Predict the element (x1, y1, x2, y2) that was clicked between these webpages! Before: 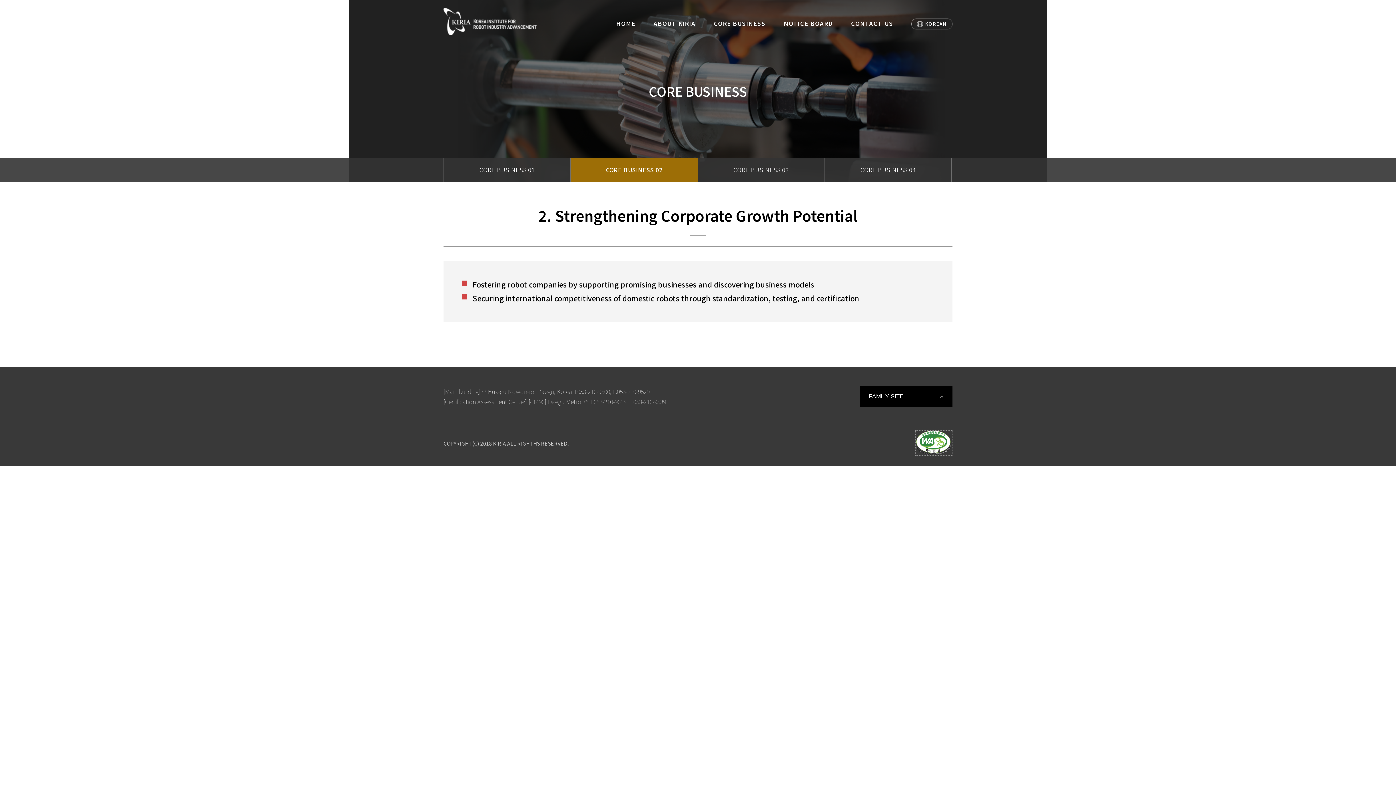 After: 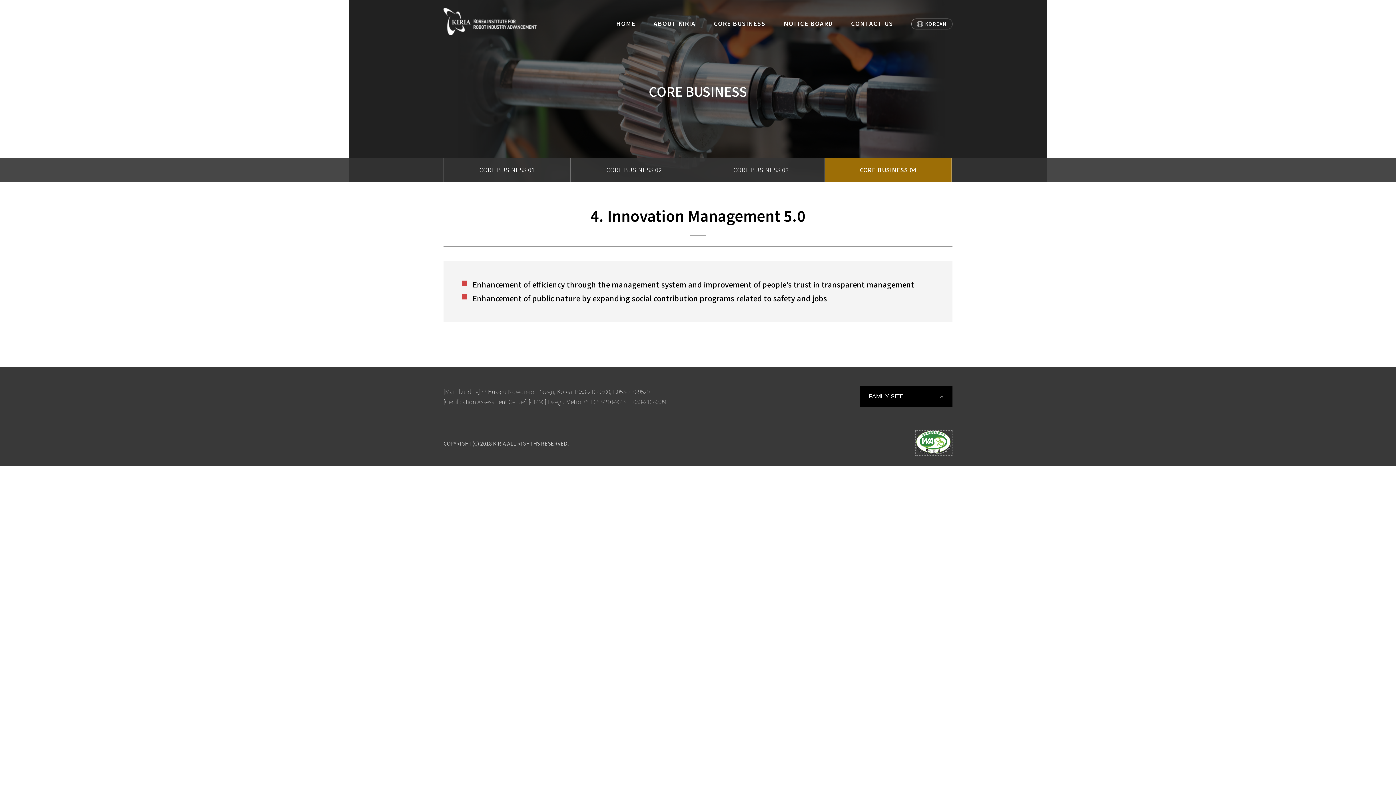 Action: label: CORE BUSINESS 04 bbox: (825, 158, 951, 181)